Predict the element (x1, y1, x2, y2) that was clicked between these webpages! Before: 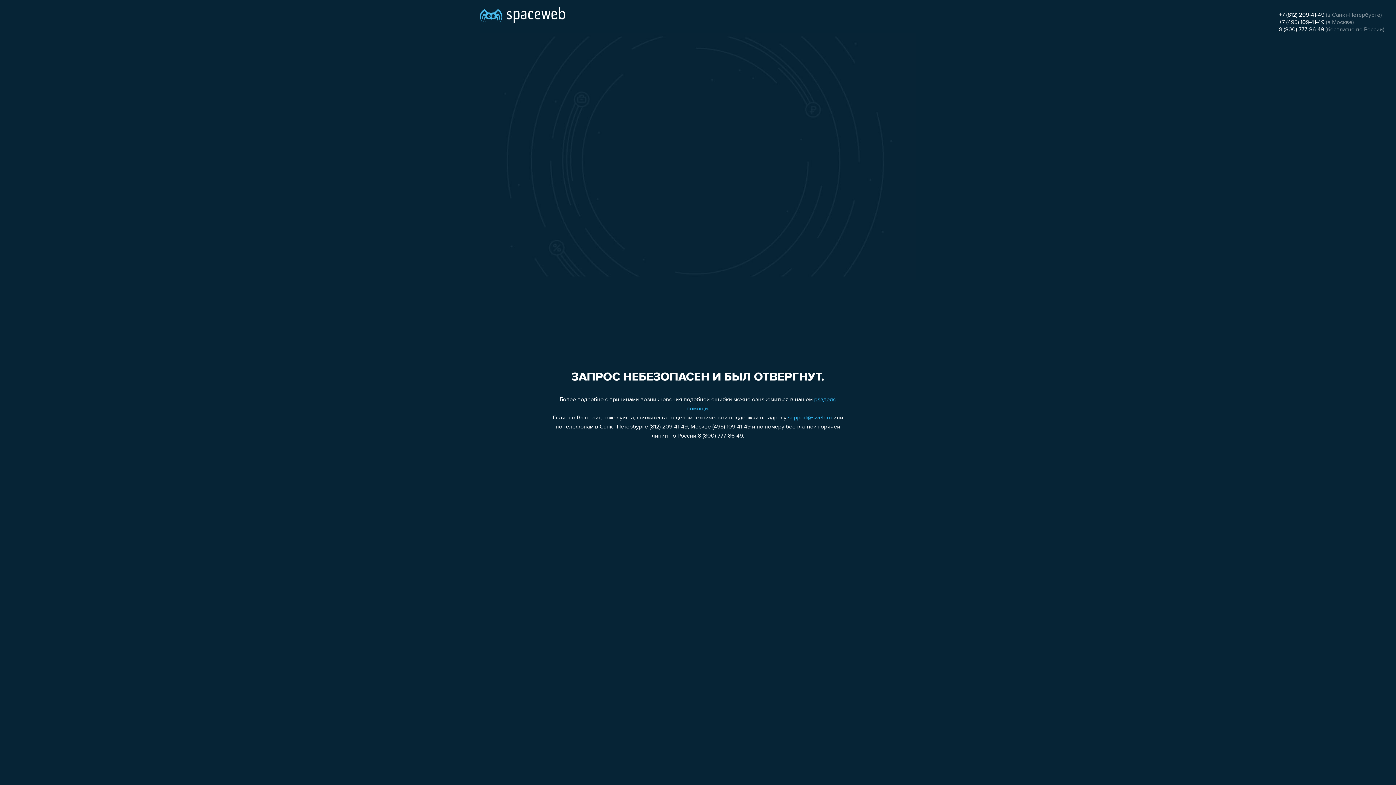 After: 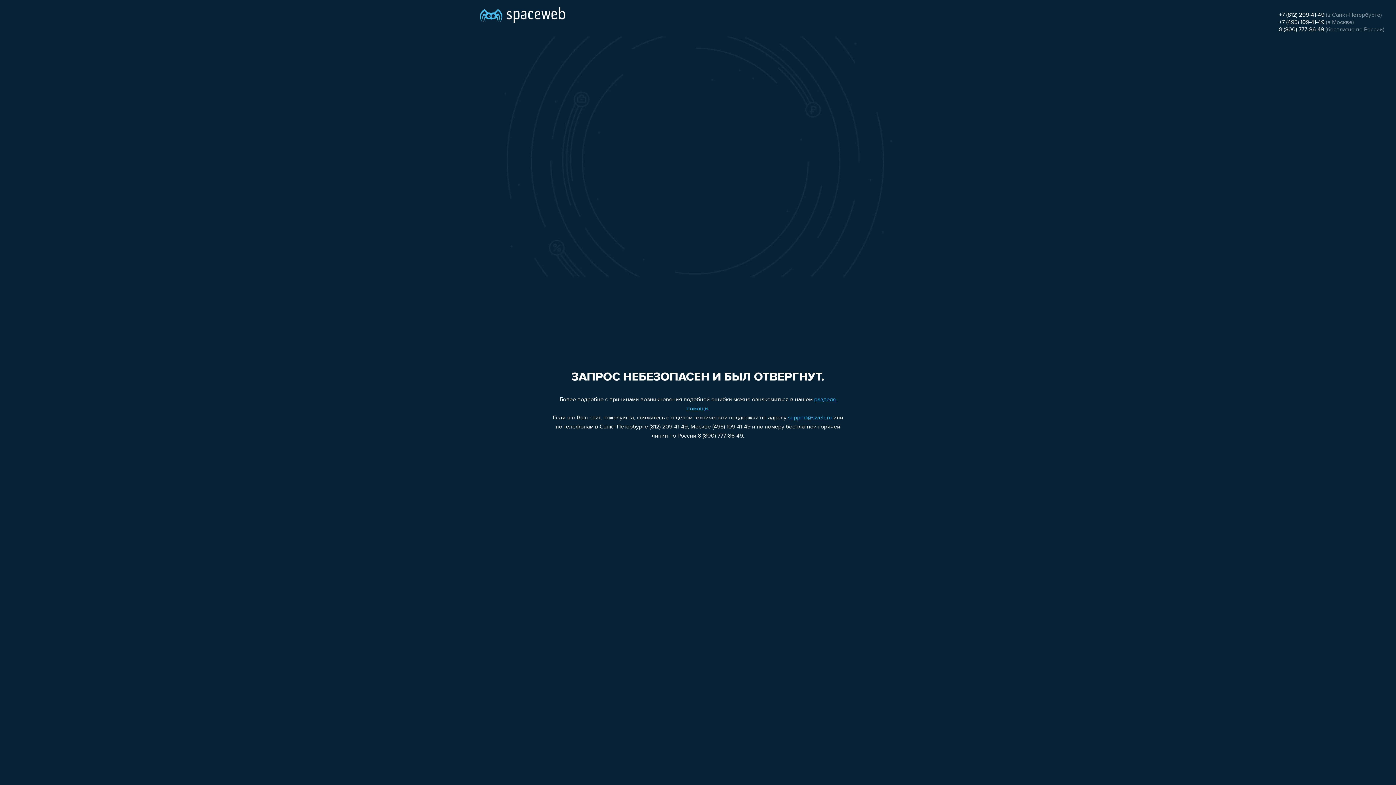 Action: bbox: (1279, 19, 1324, 25) label: +7 (495) 109-41-49